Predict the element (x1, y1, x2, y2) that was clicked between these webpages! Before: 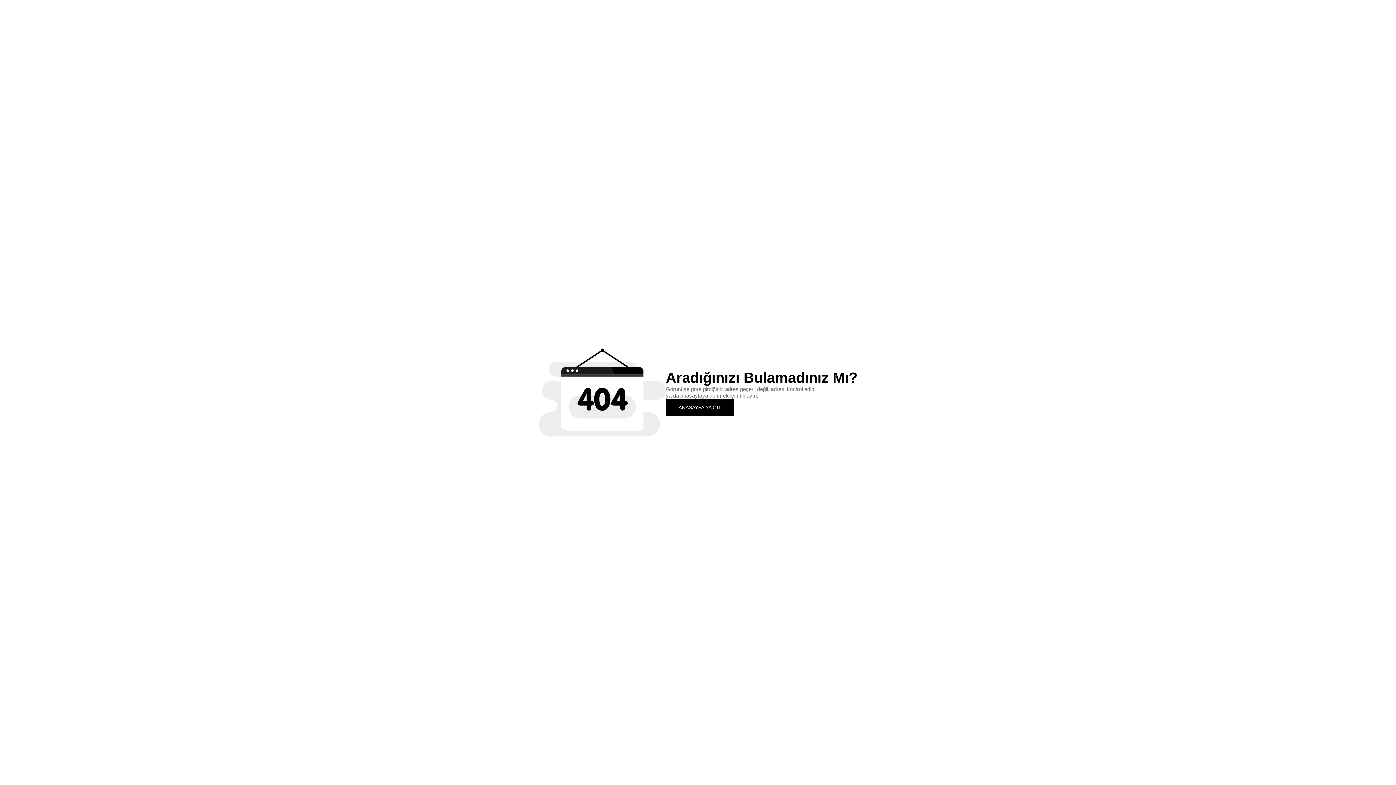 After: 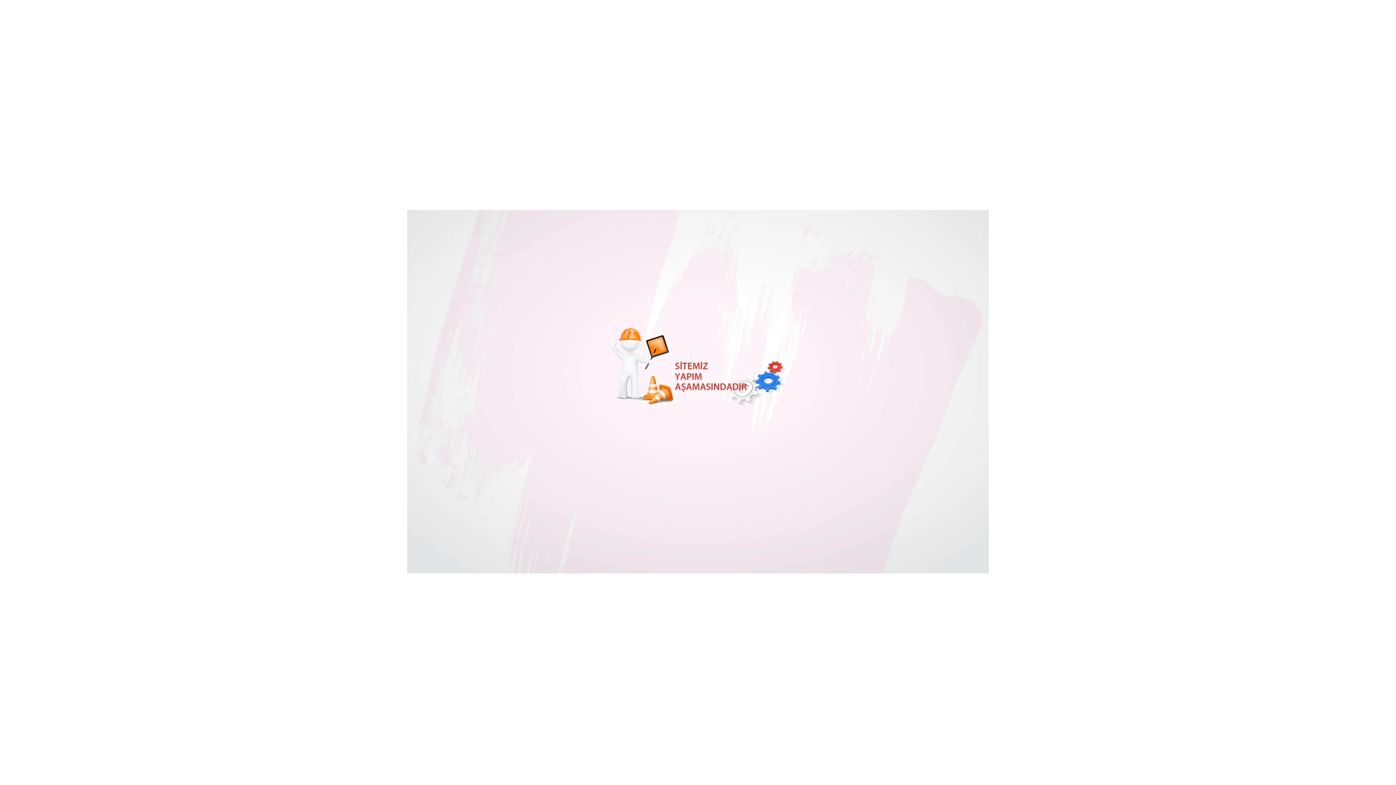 Action: label: ANASAYFA'YA GİT bbox: (666, 399, 734, 415)